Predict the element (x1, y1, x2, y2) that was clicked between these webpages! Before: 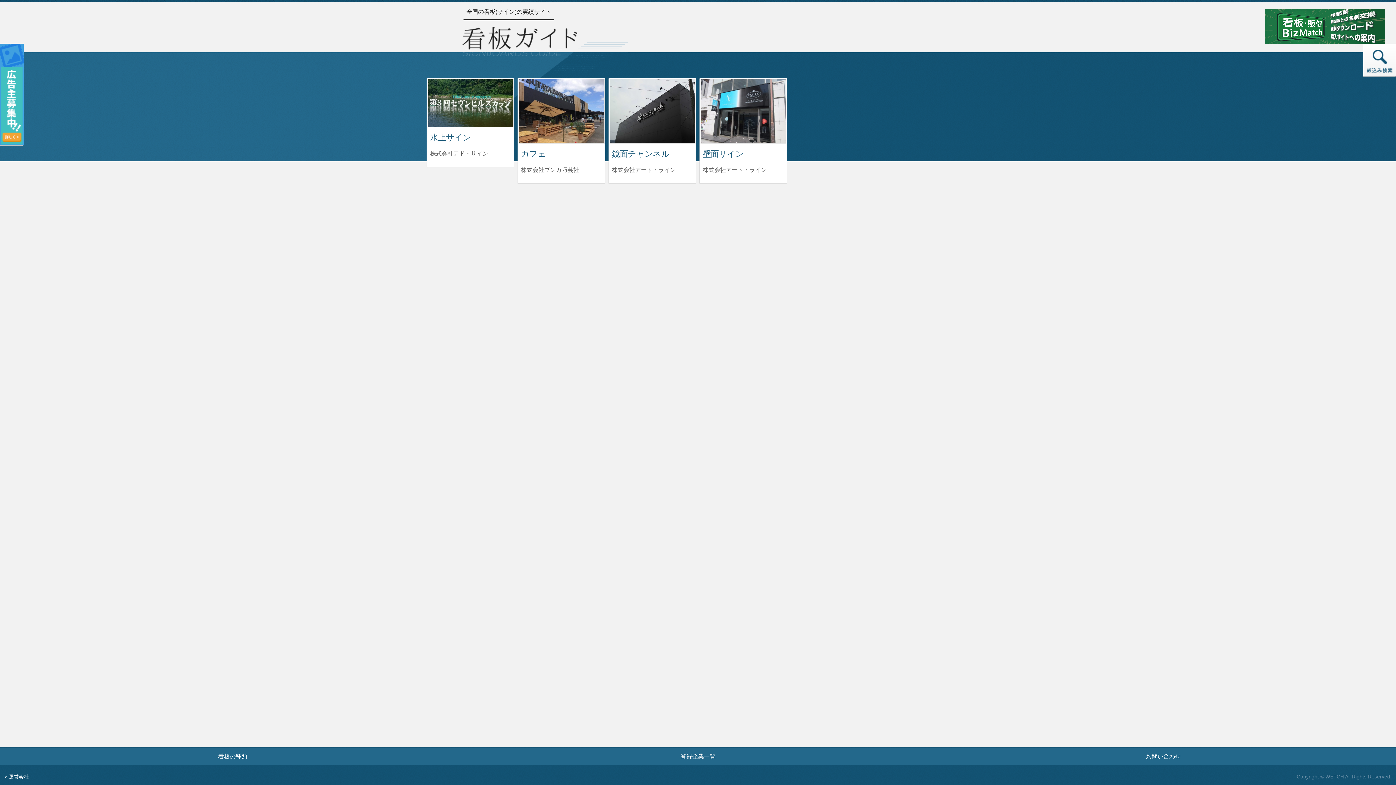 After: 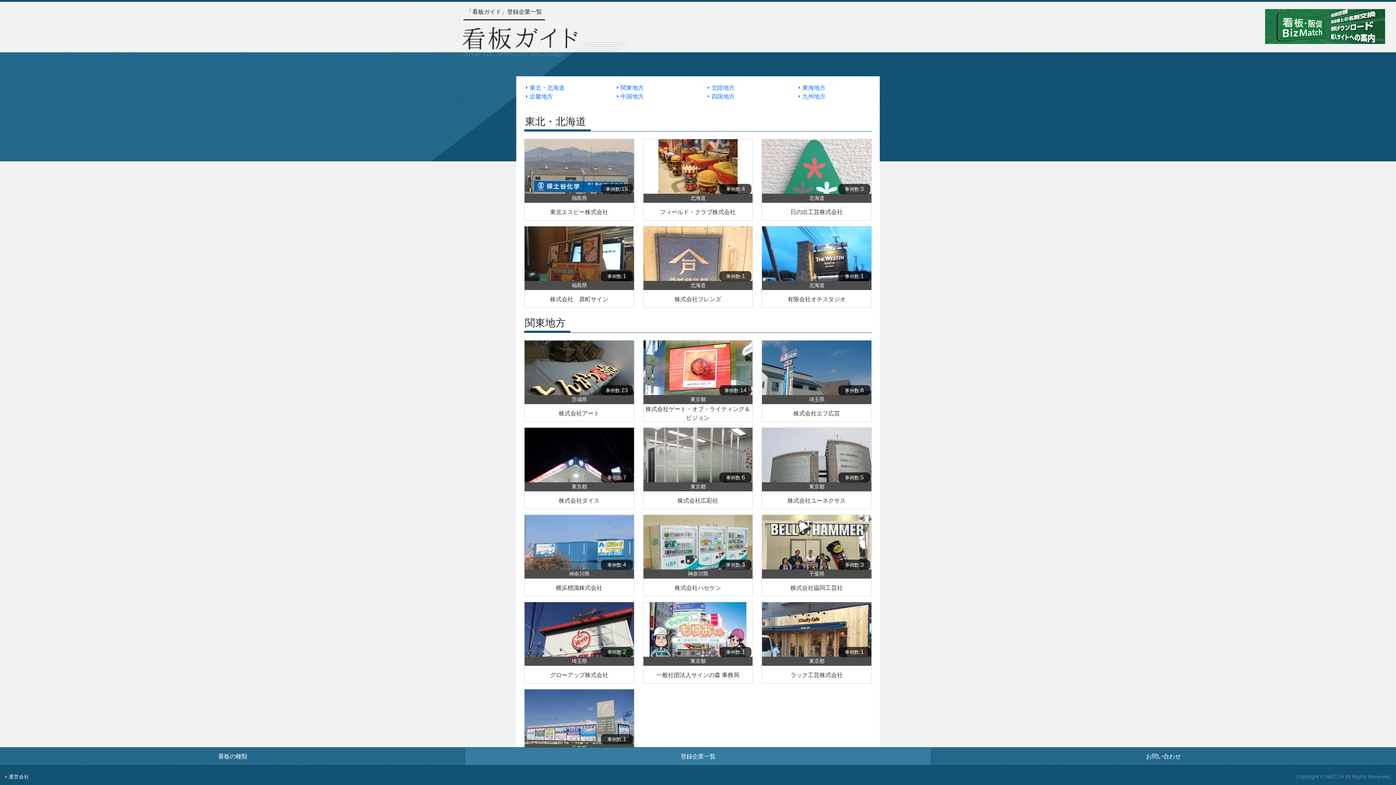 Action: label: 登録企業一覧ページへ bbox: (469, 752, 926, 761)